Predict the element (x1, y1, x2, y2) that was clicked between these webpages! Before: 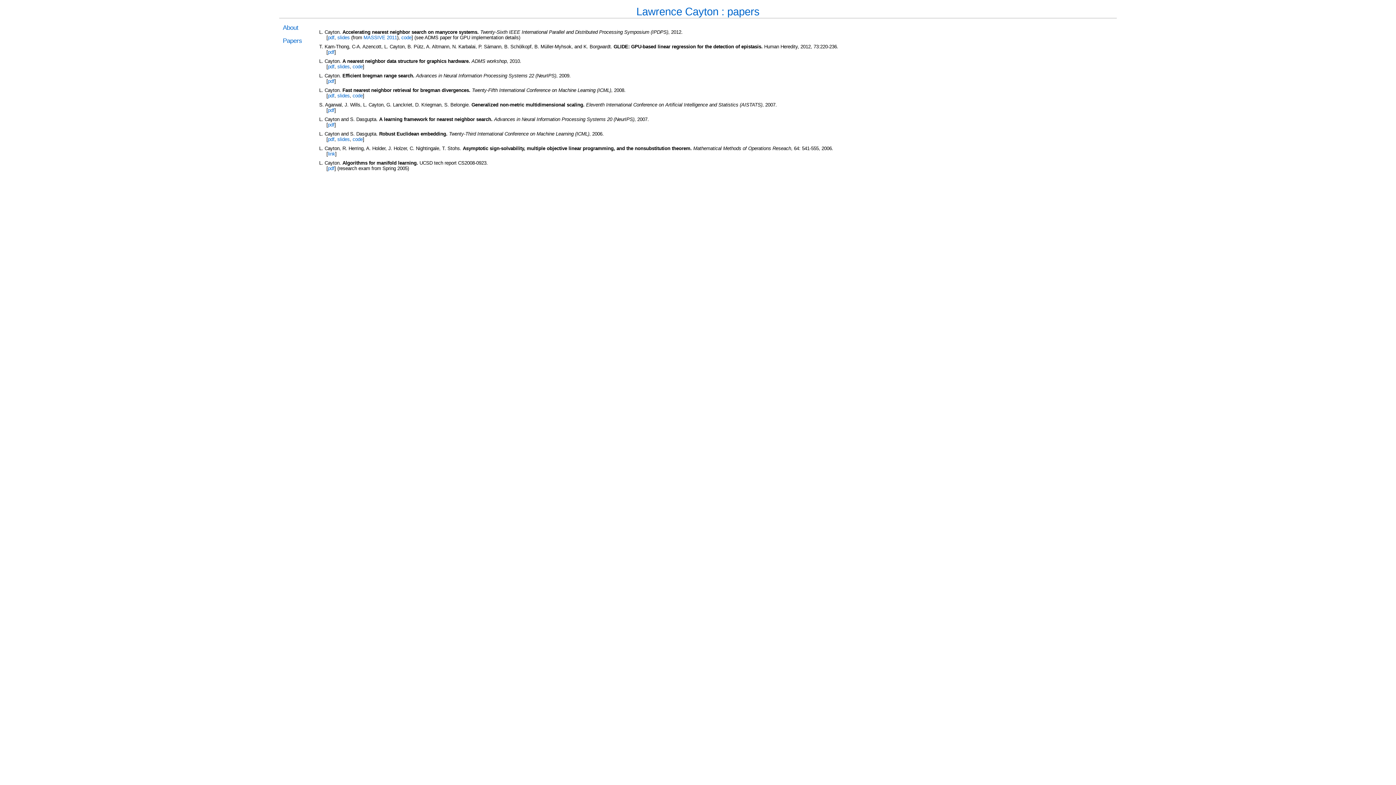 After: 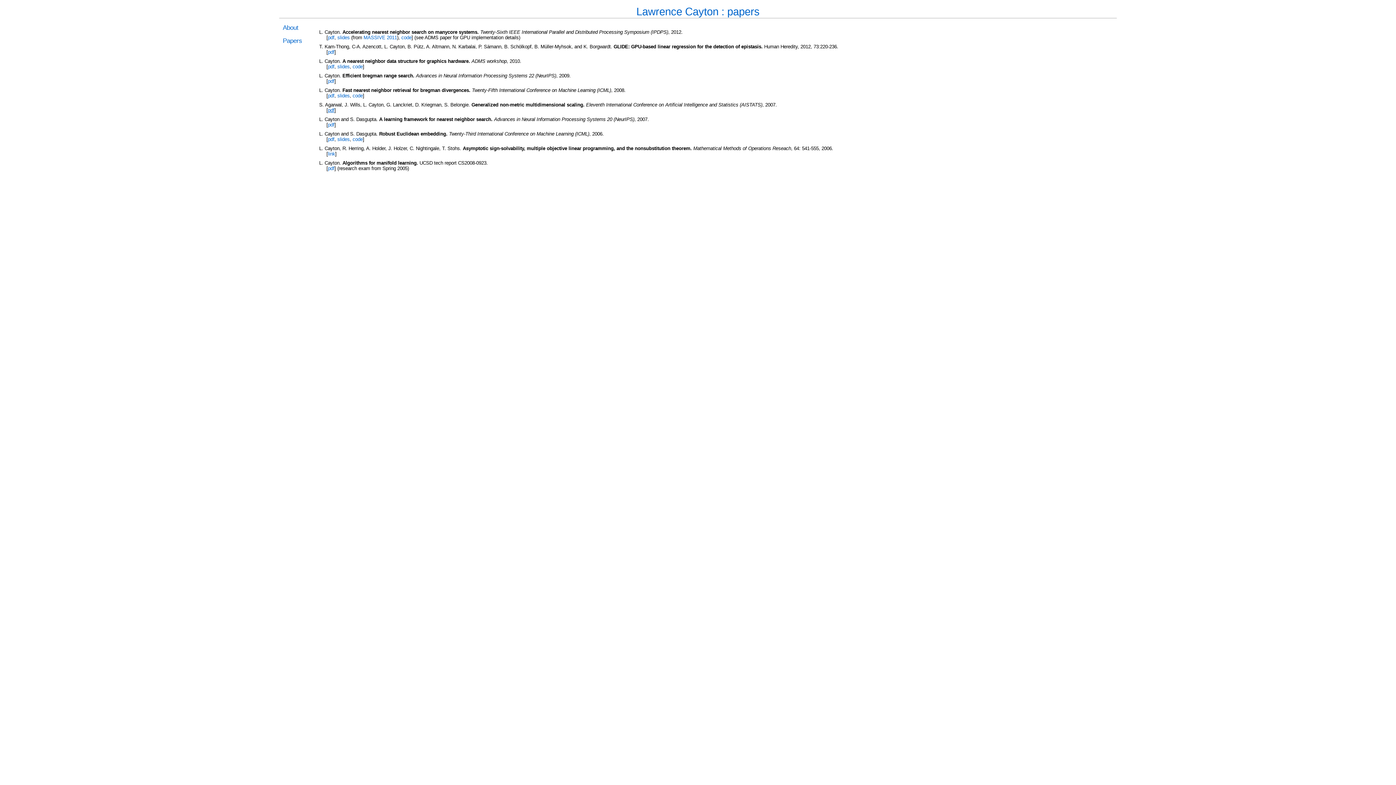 Action: bbox: (328, 107, 334, 113) label: pdf